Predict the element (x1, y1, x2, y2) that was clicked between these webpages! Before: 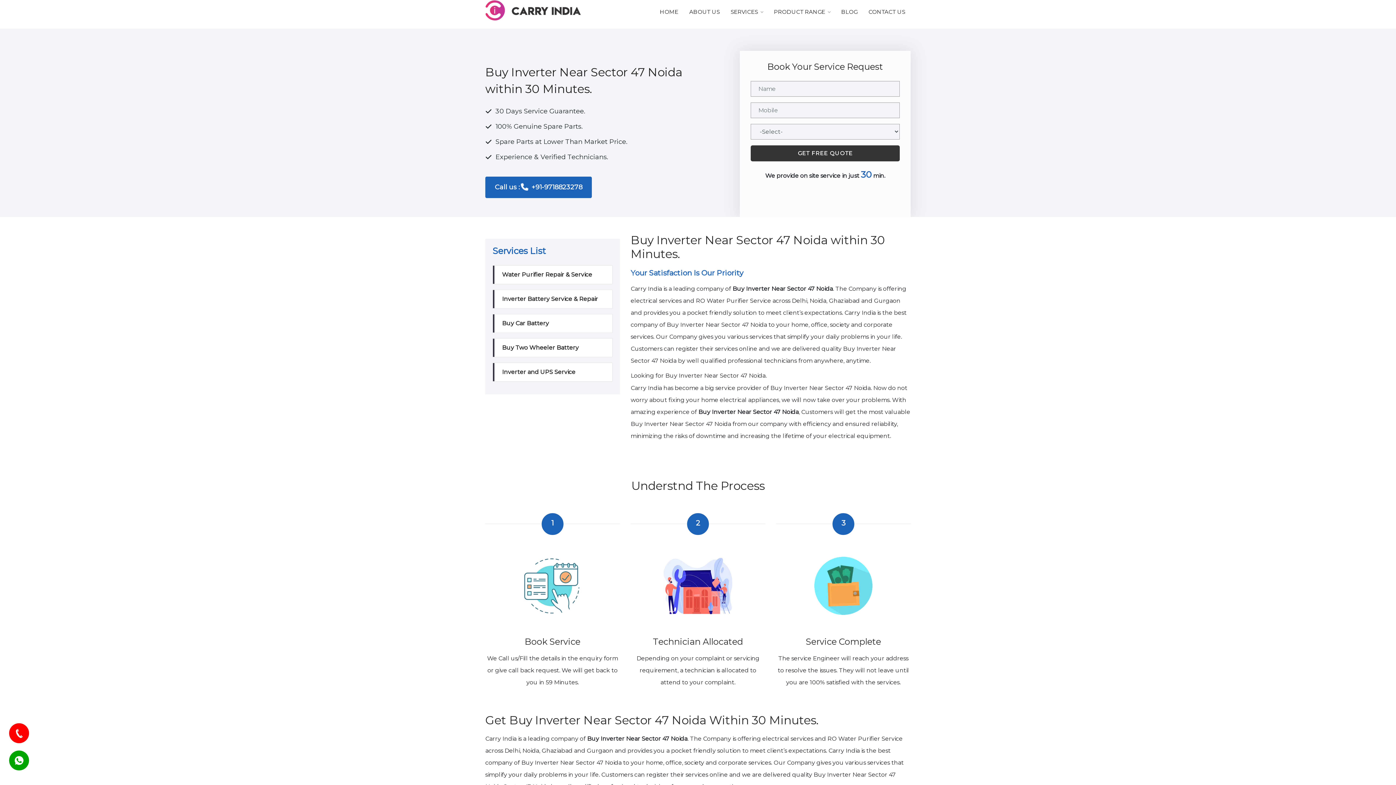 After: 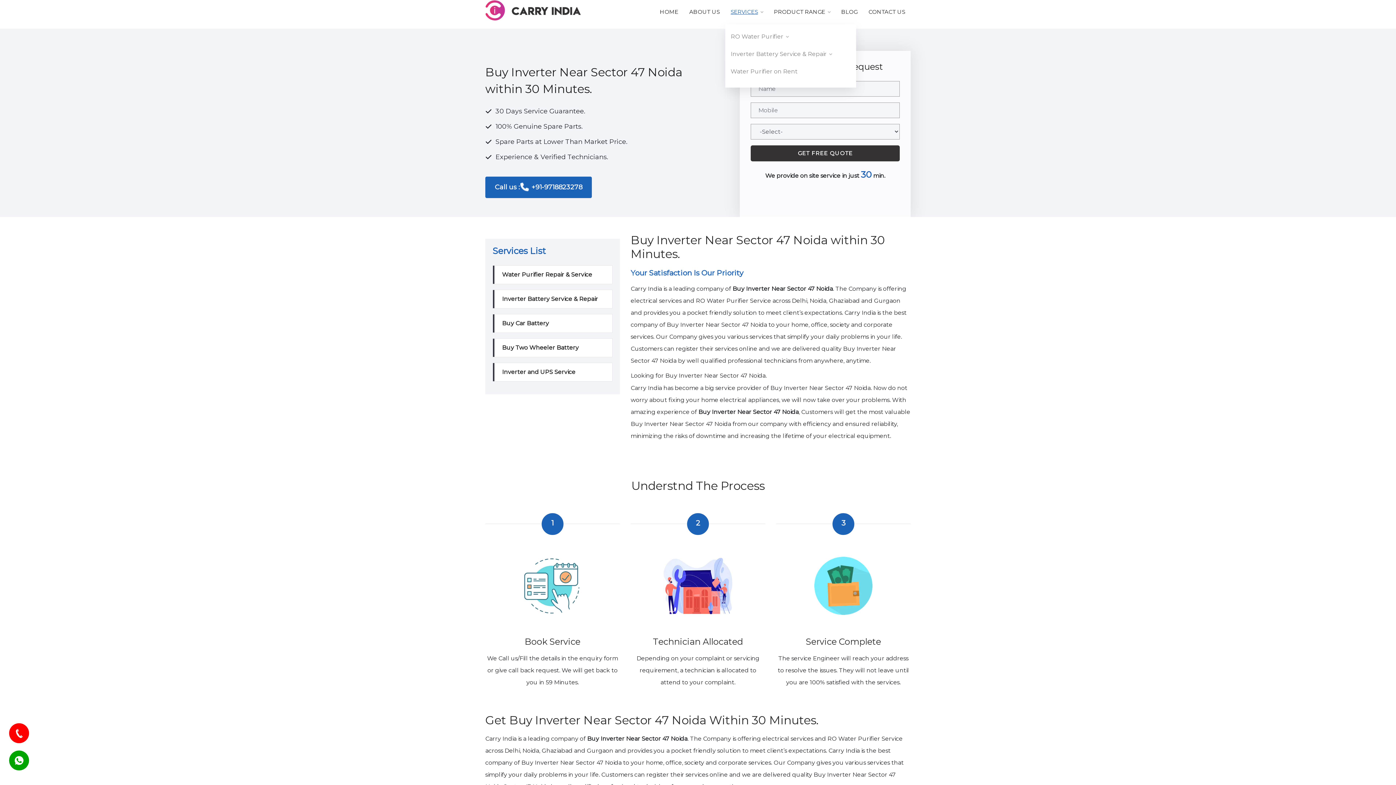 Action: bbox: (725, 2, 768, 20) label: SERVICES